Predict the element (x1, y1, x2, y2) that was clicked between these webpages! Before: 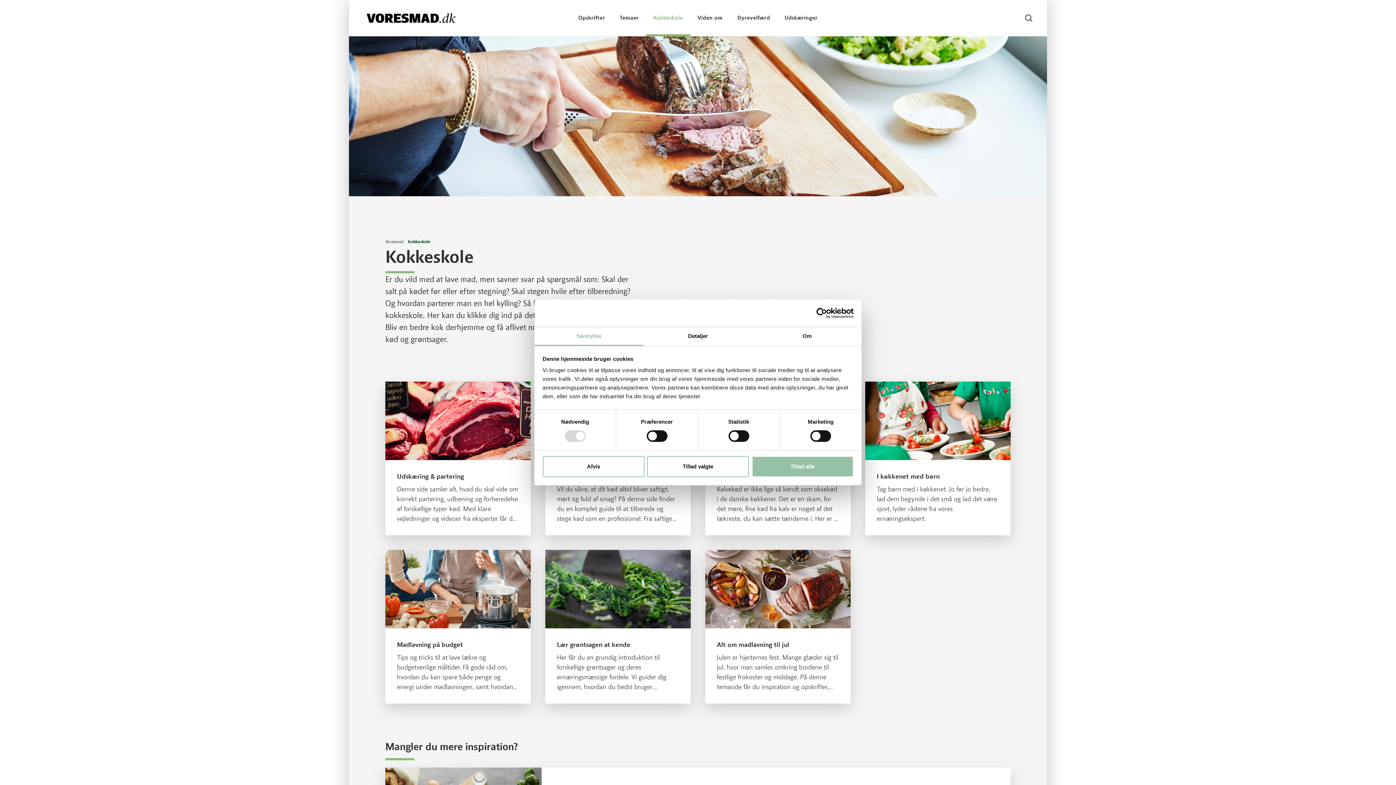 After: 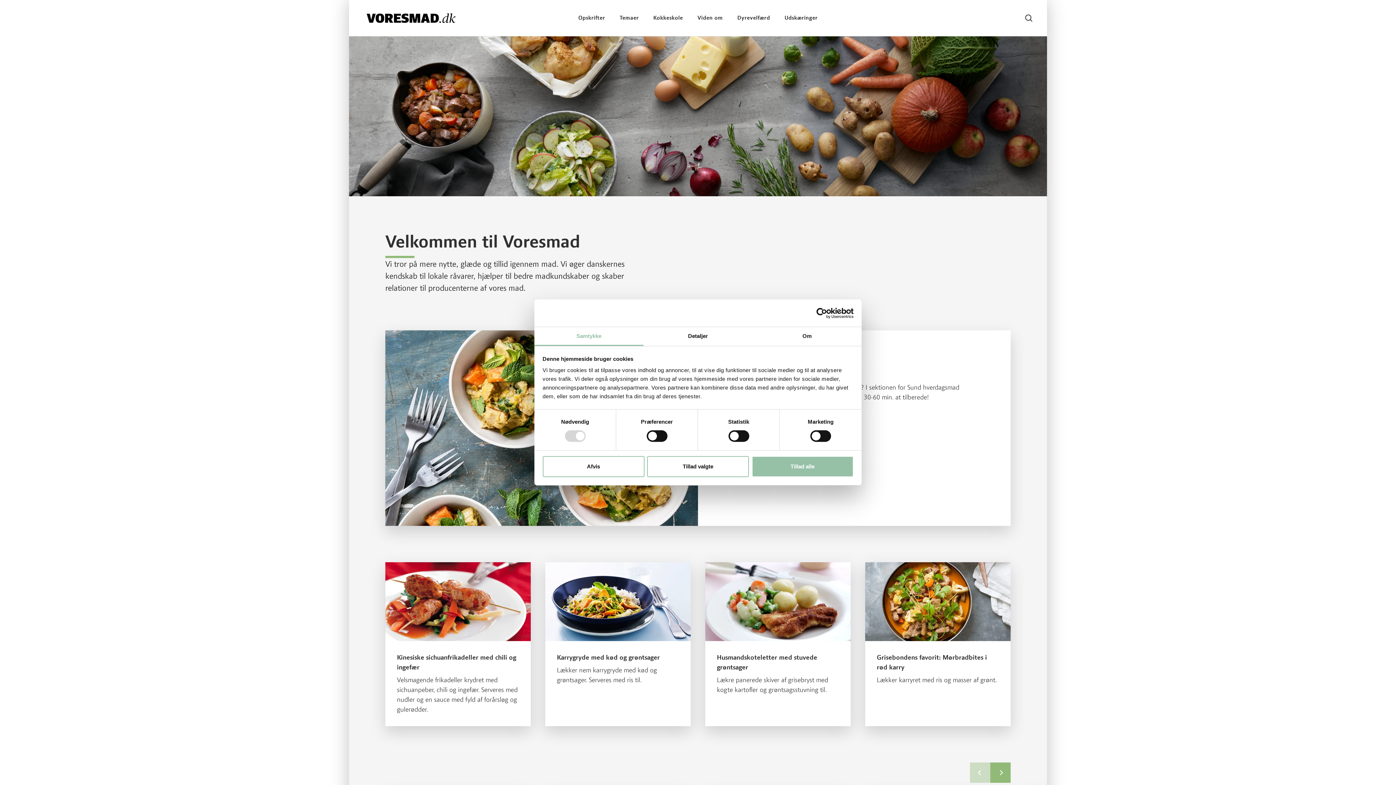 Action: bbox: (385, 239, 403, 244) label: Voresmad